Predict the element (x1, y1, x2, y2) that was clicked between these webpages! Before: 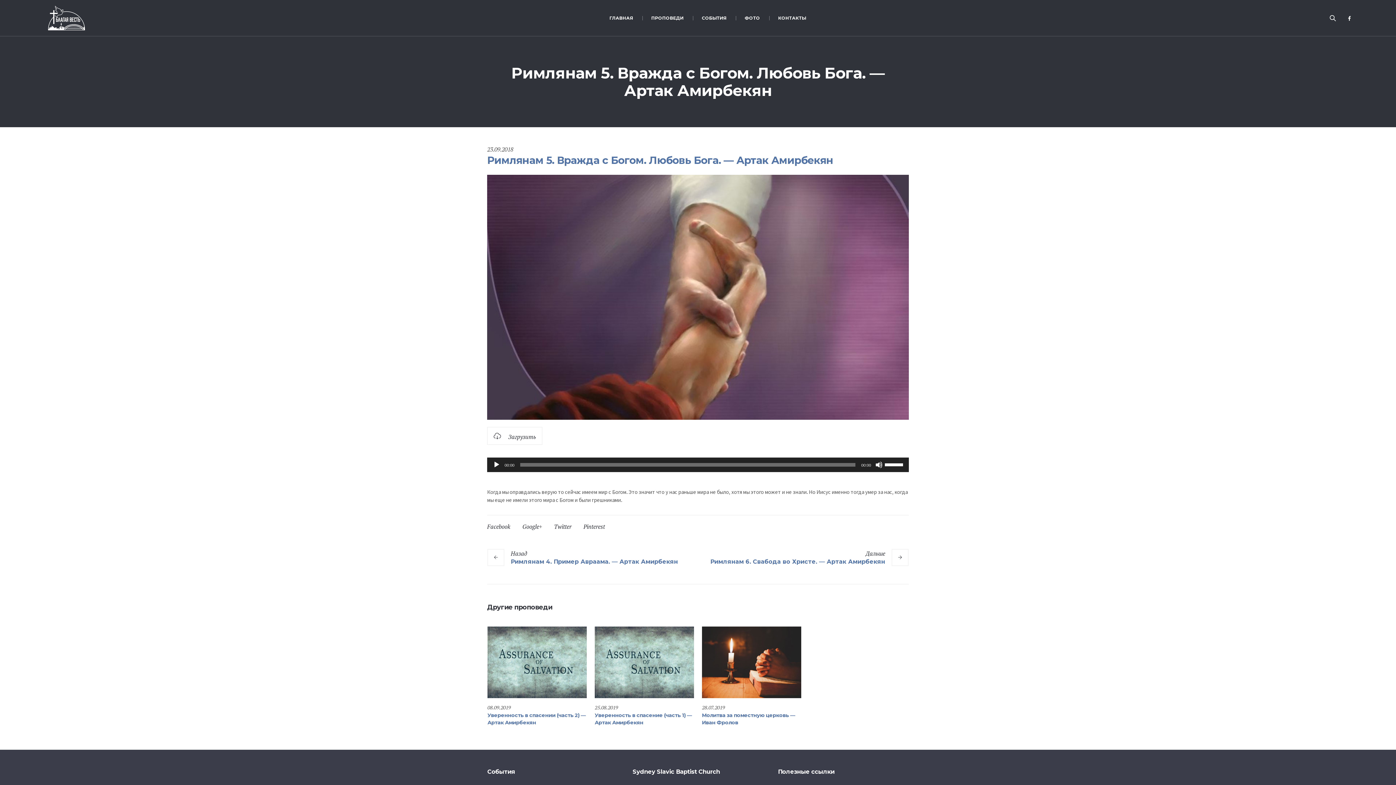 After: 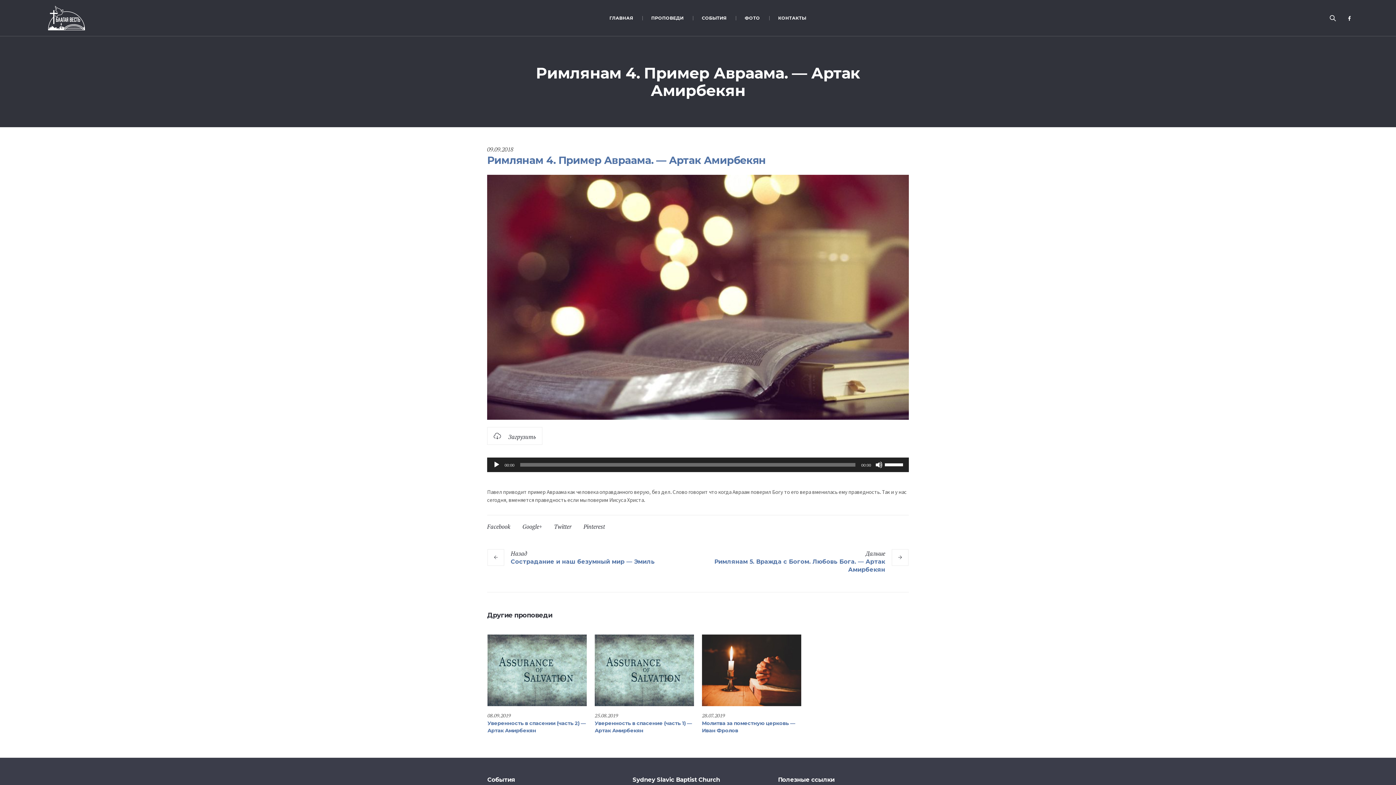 Action: bbox: (487, 549, 678, 566) label: Римлянам 4. Пример Авраама. — Артак Амирбекян